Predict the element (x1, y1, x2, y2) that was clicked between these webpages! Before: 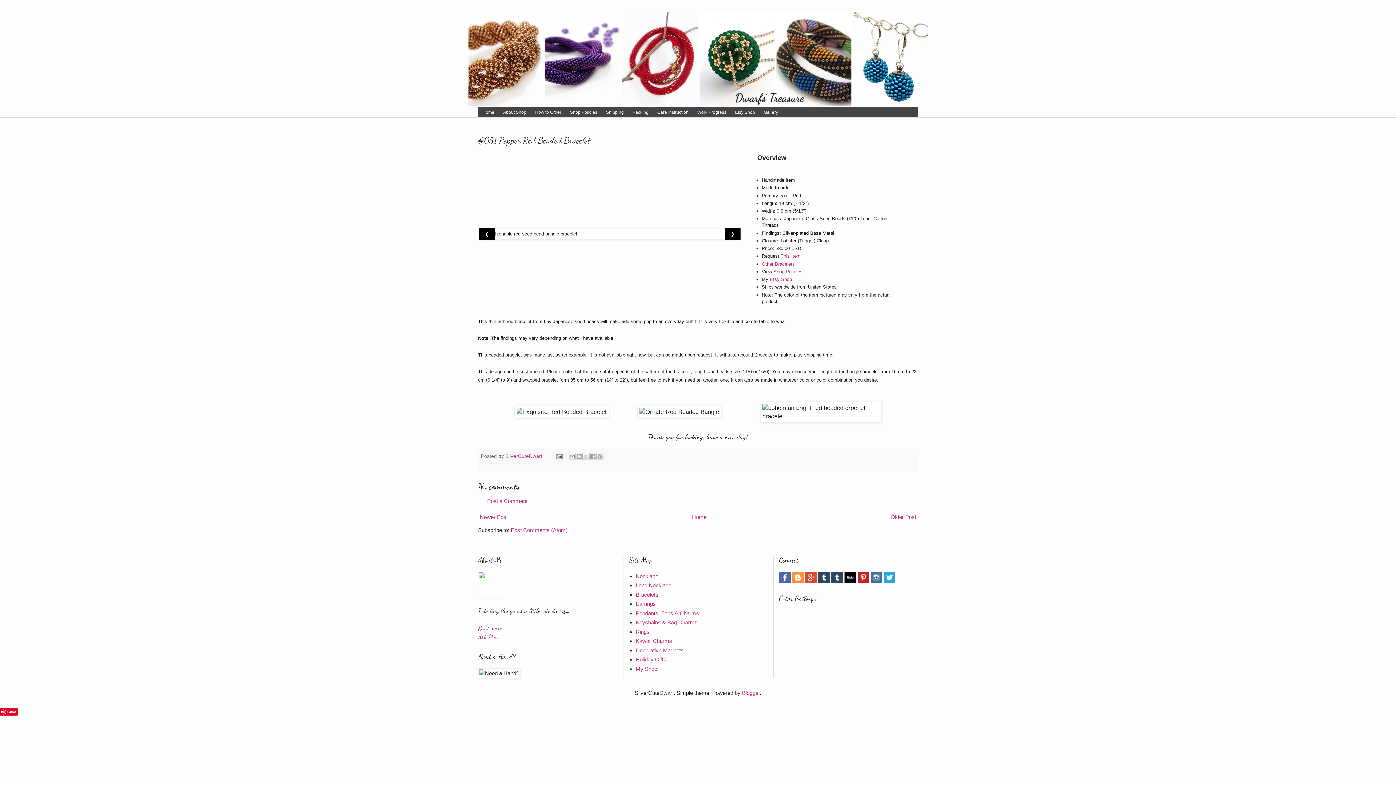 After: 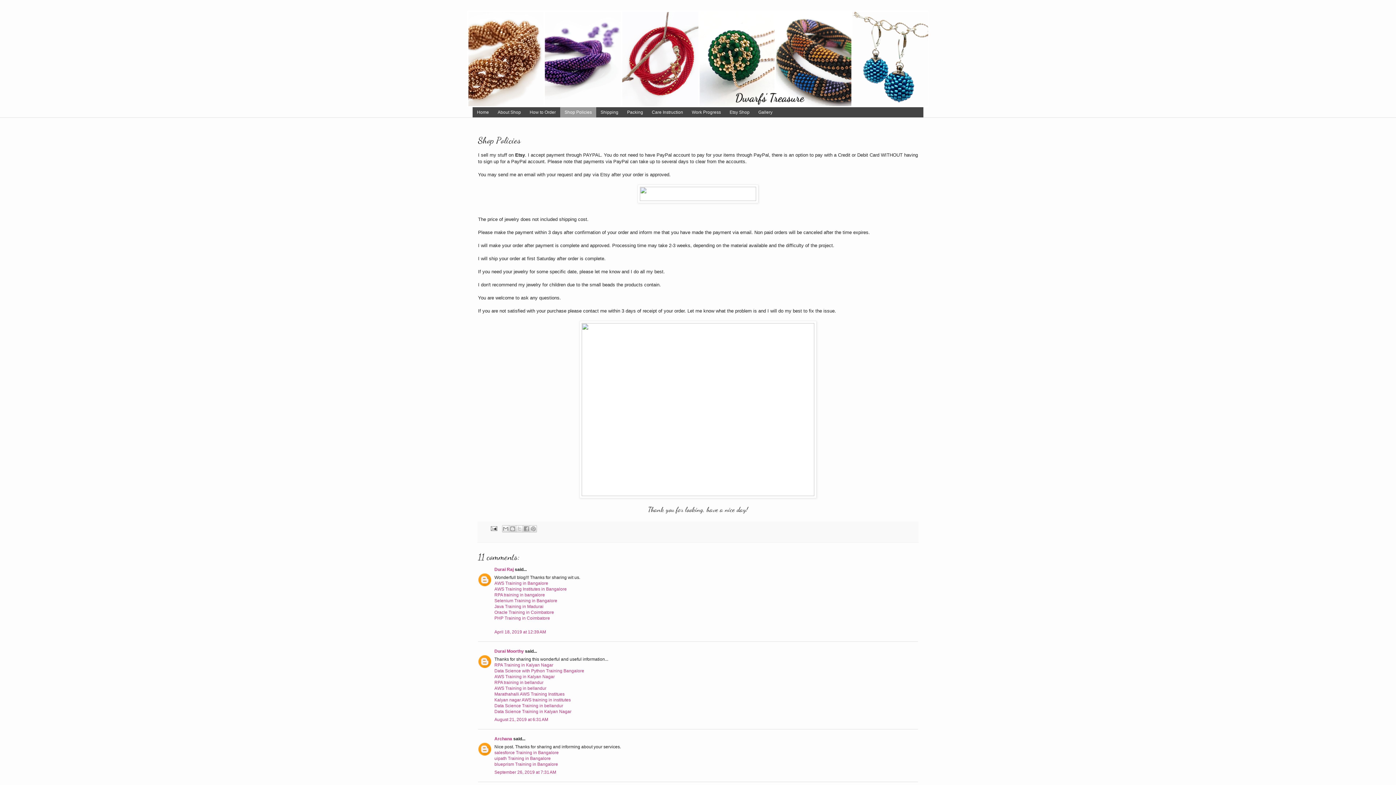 Action: label: Shop Policies bbox: (773, 269, 802, 274)